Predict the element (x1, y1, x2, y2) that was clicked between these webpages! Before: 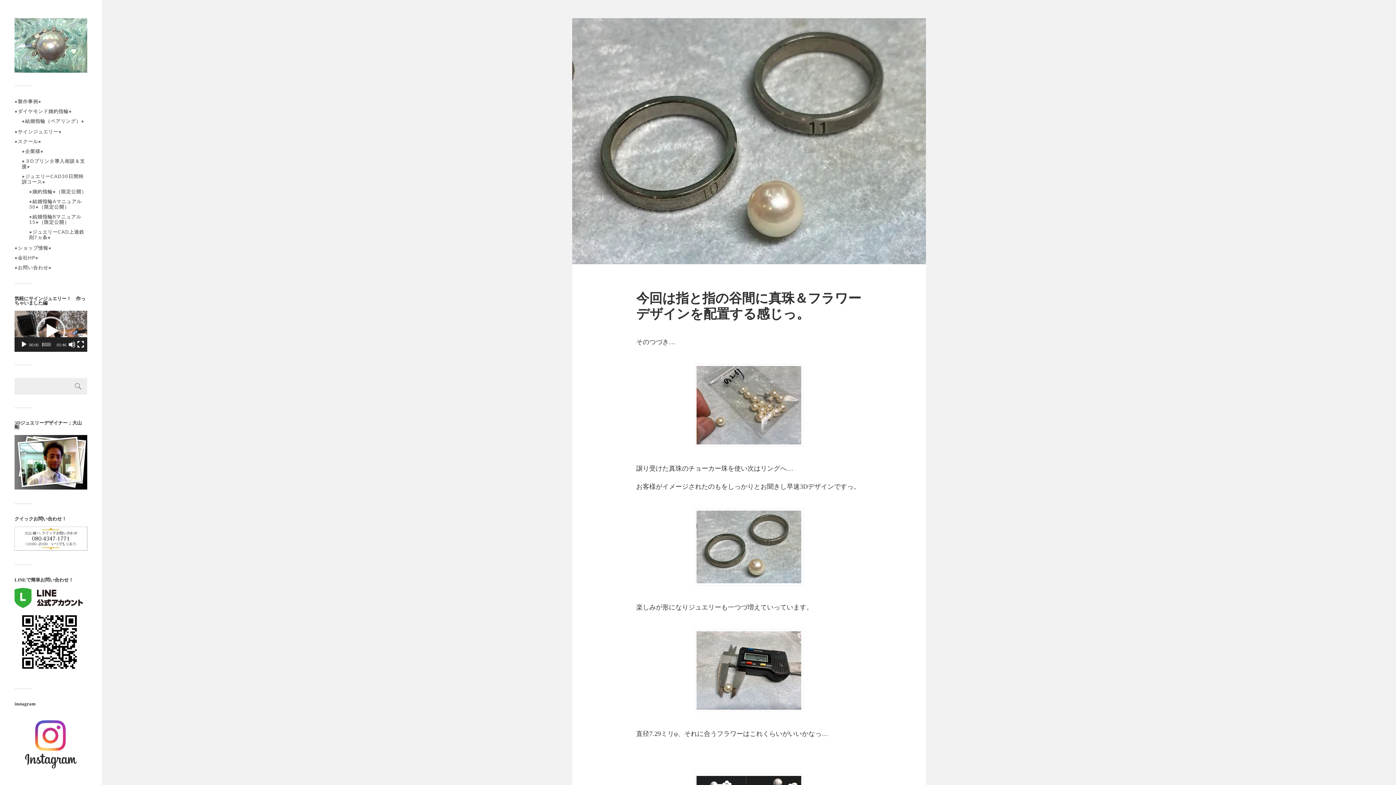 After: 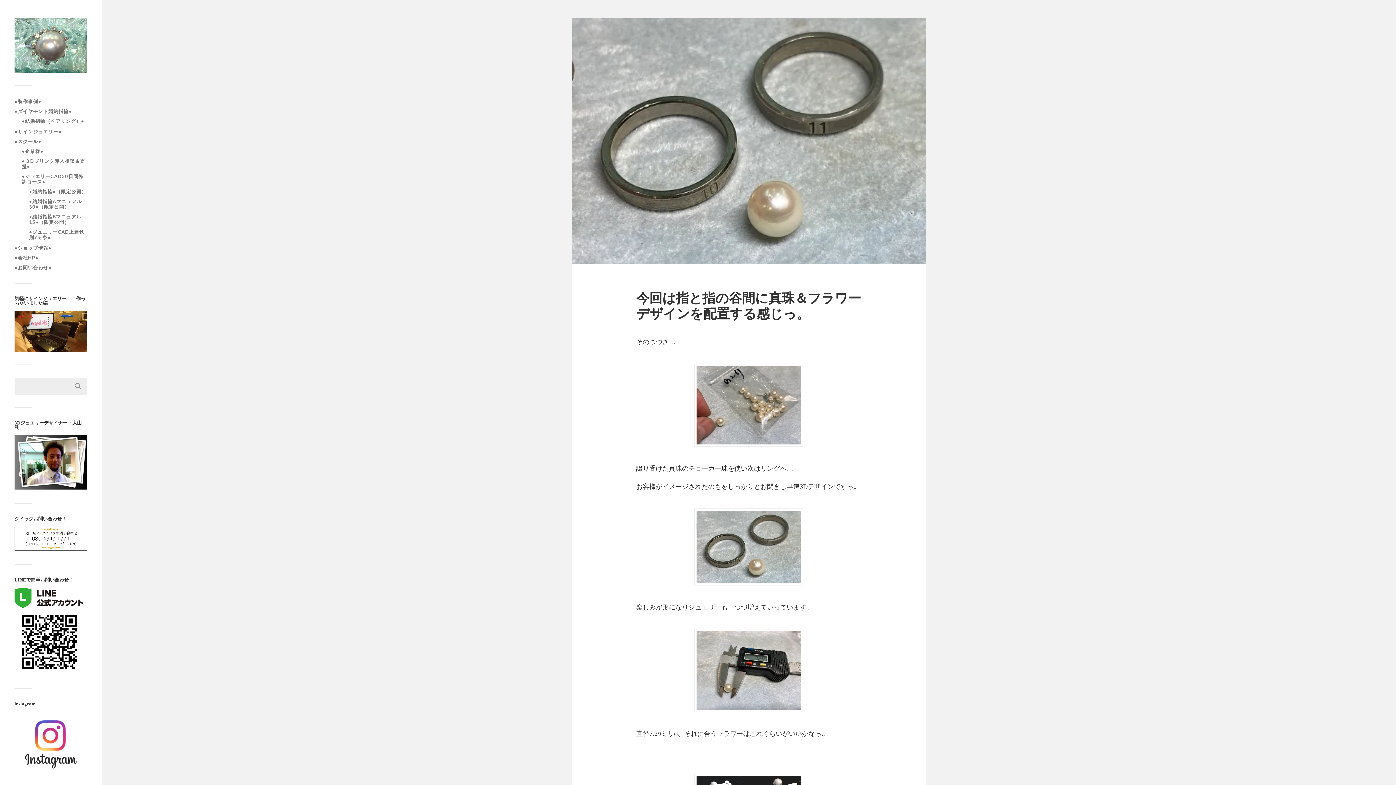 Action: bbox: (36, 316, 65, 345) label: 再生